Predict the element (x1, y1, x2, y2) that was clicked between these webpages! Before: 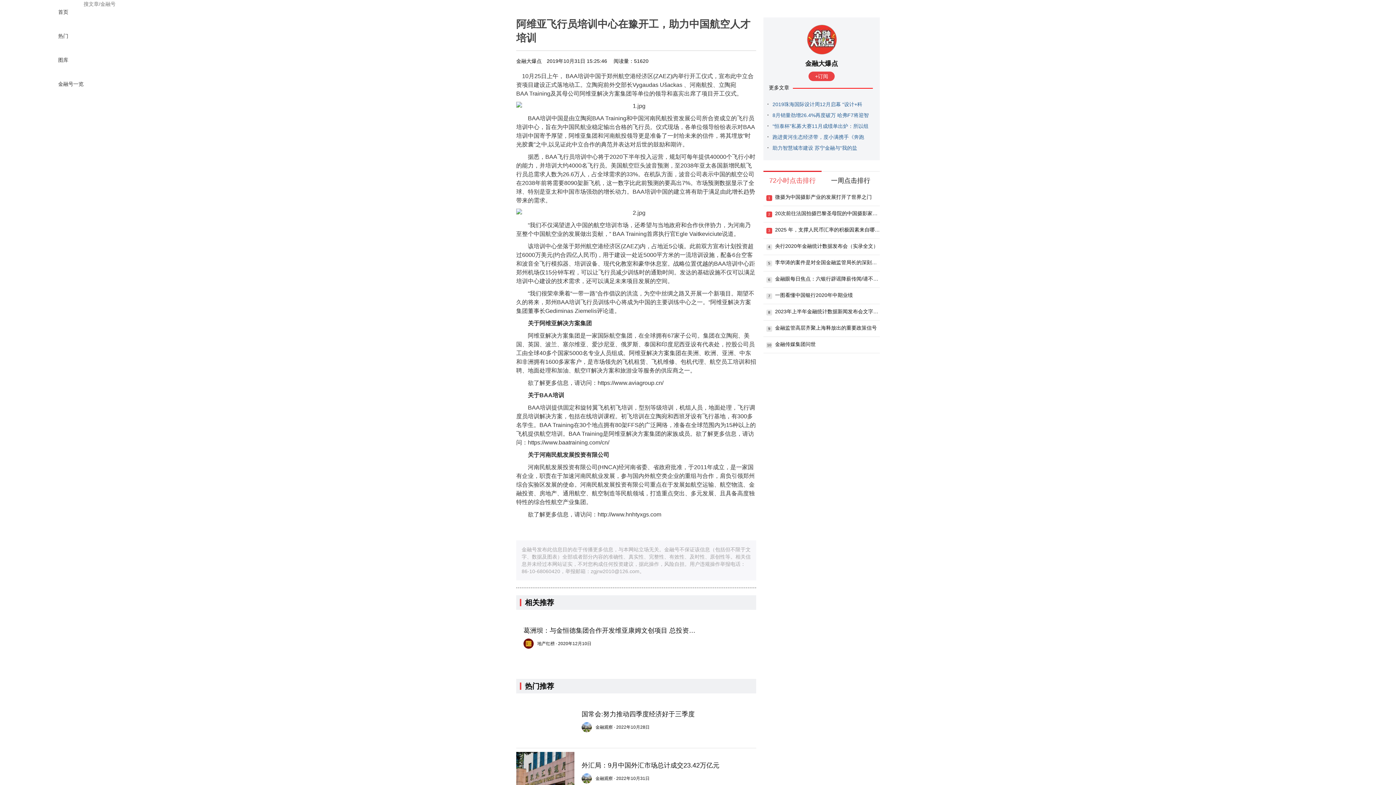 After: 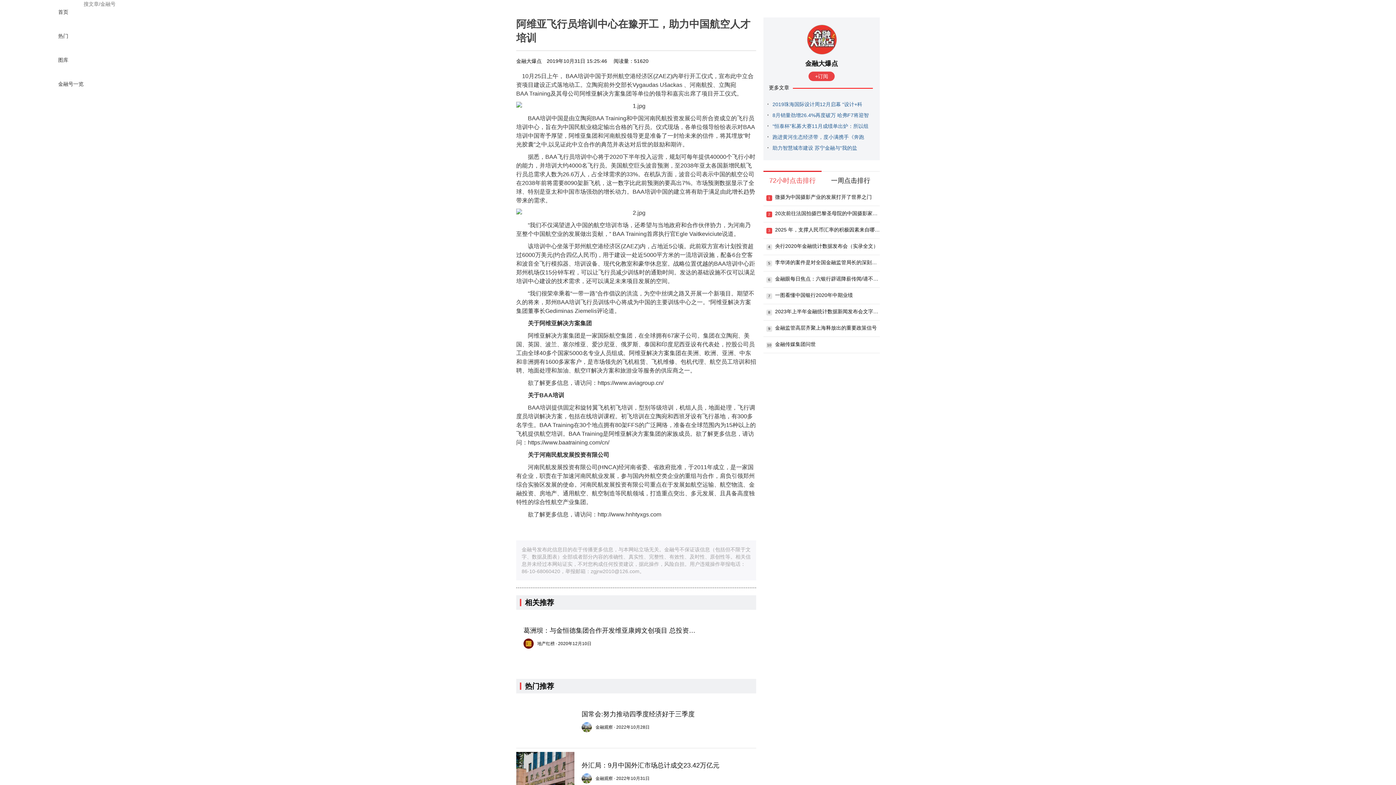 Action: label: 葛洲坝：与金恒德集团合作开发维亚康姆文创项目 总投资368亿元 bbox: (523, 626, 698, 635)